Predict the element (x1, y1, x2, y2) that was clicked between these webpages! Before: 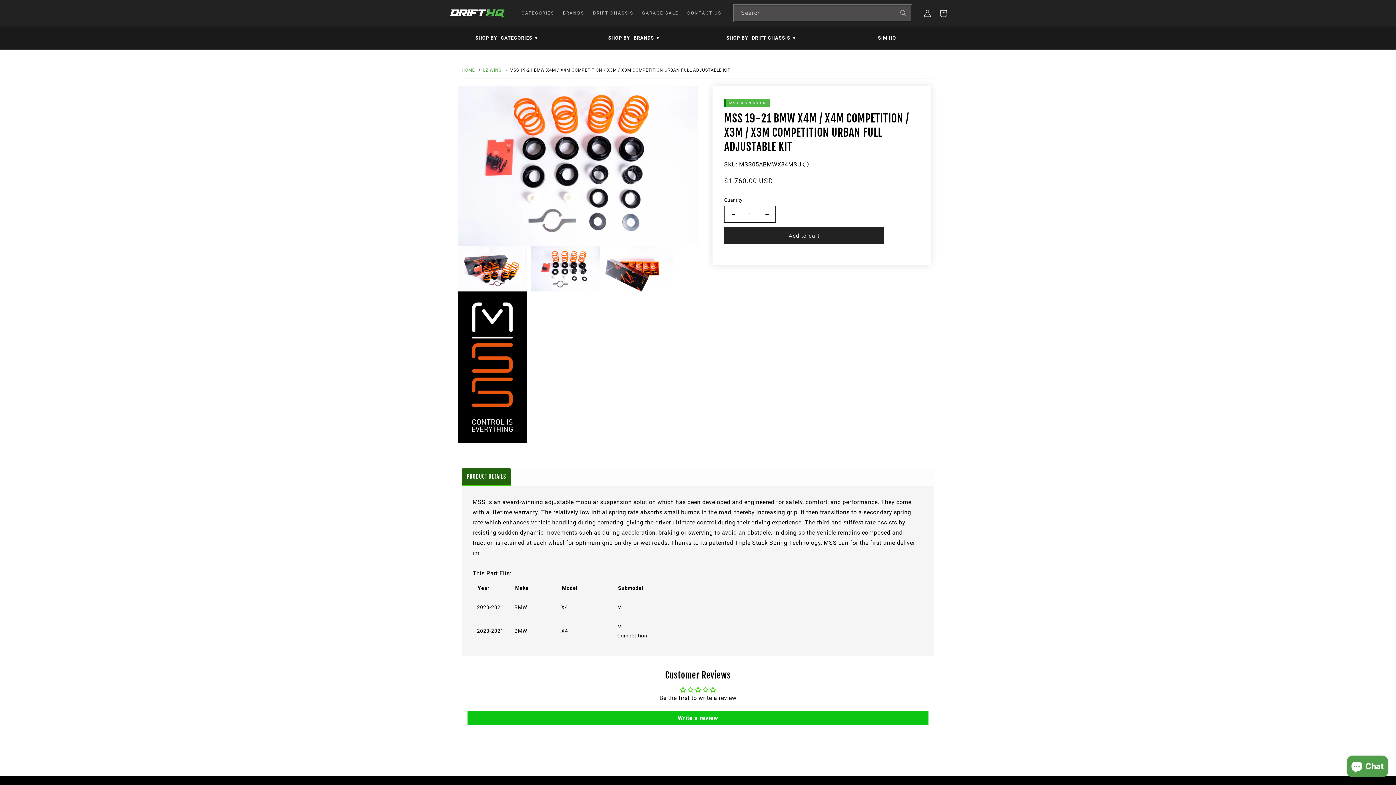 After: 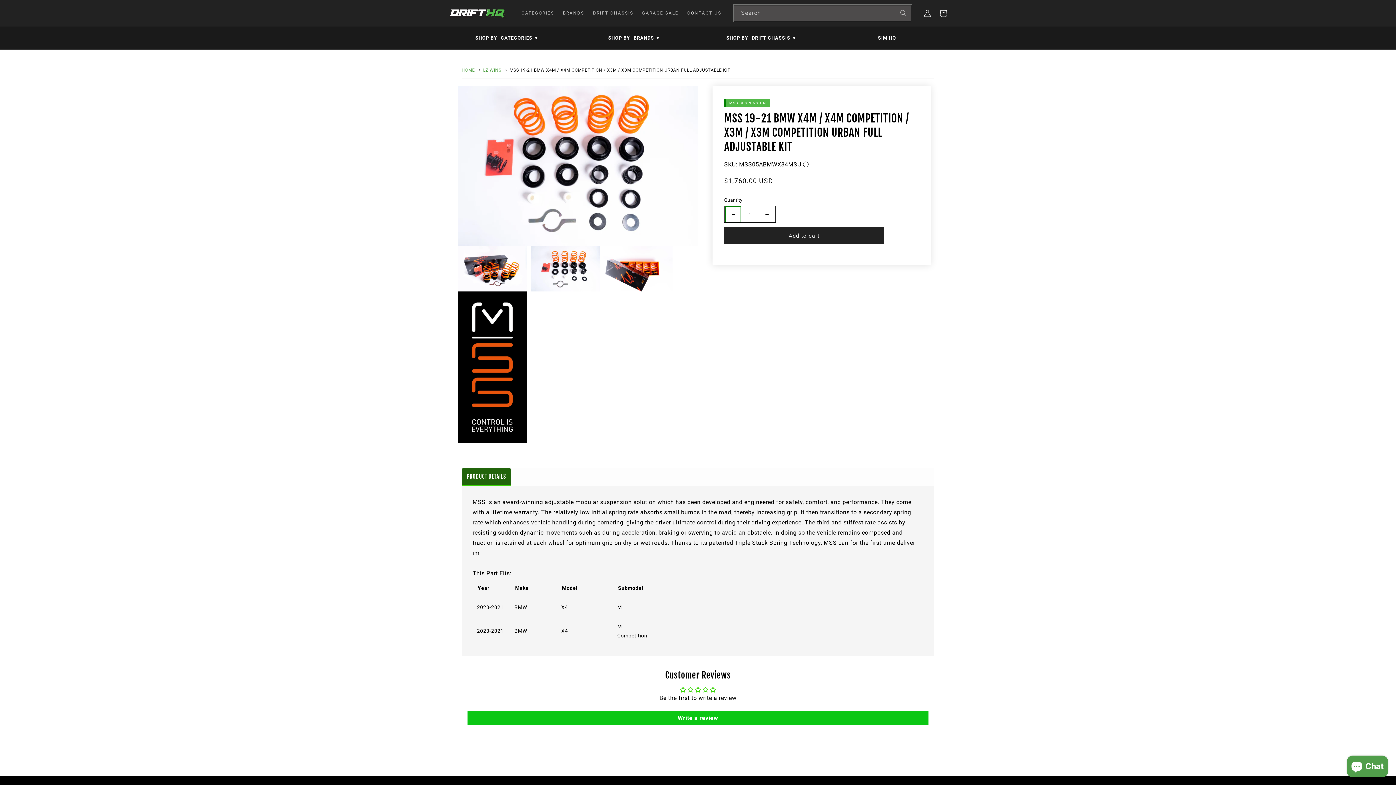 Action: label: Decrease quantity for MSS 19-21 BMW X4M / X4M Competition / X3M / X3M Competition Urban Full Adjustable Kit bbox: (725, 206, 741, 222)